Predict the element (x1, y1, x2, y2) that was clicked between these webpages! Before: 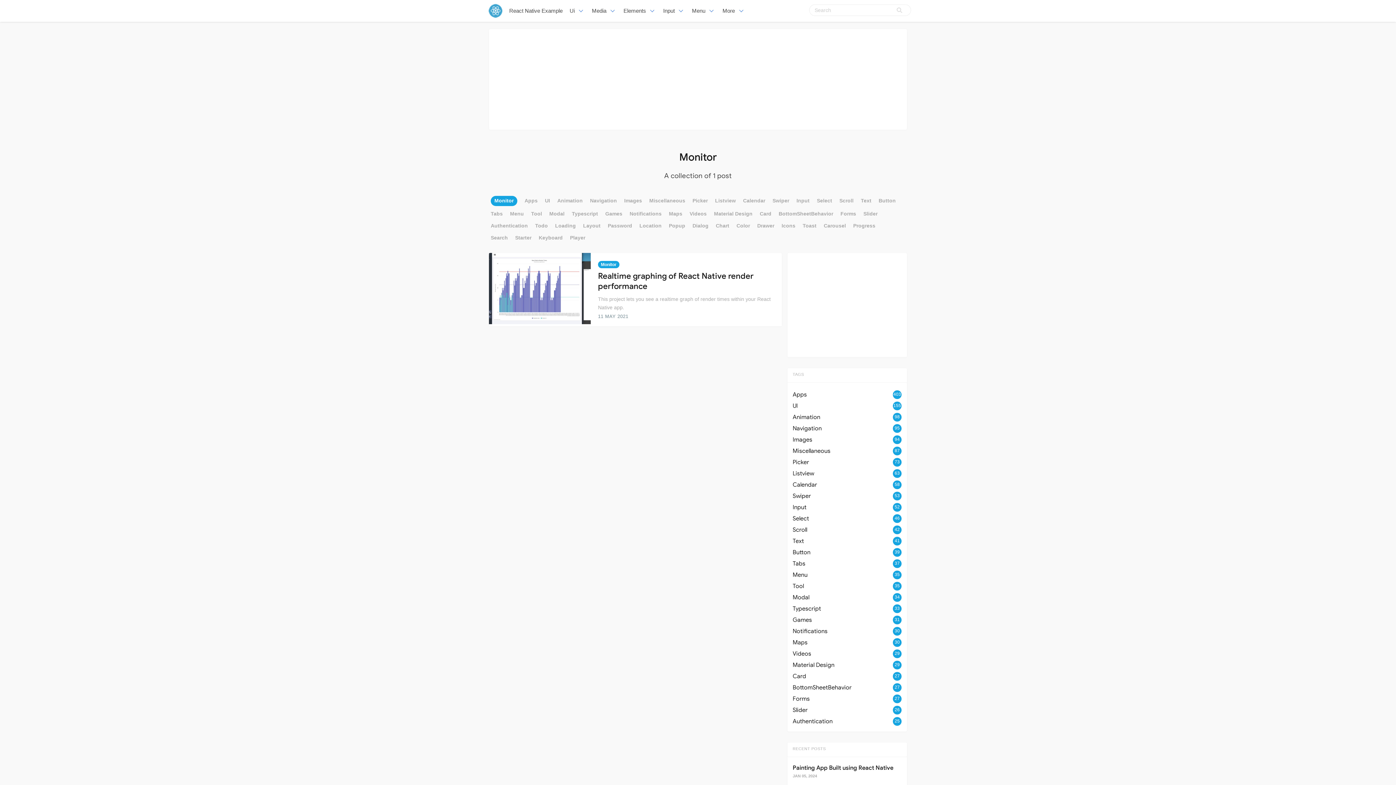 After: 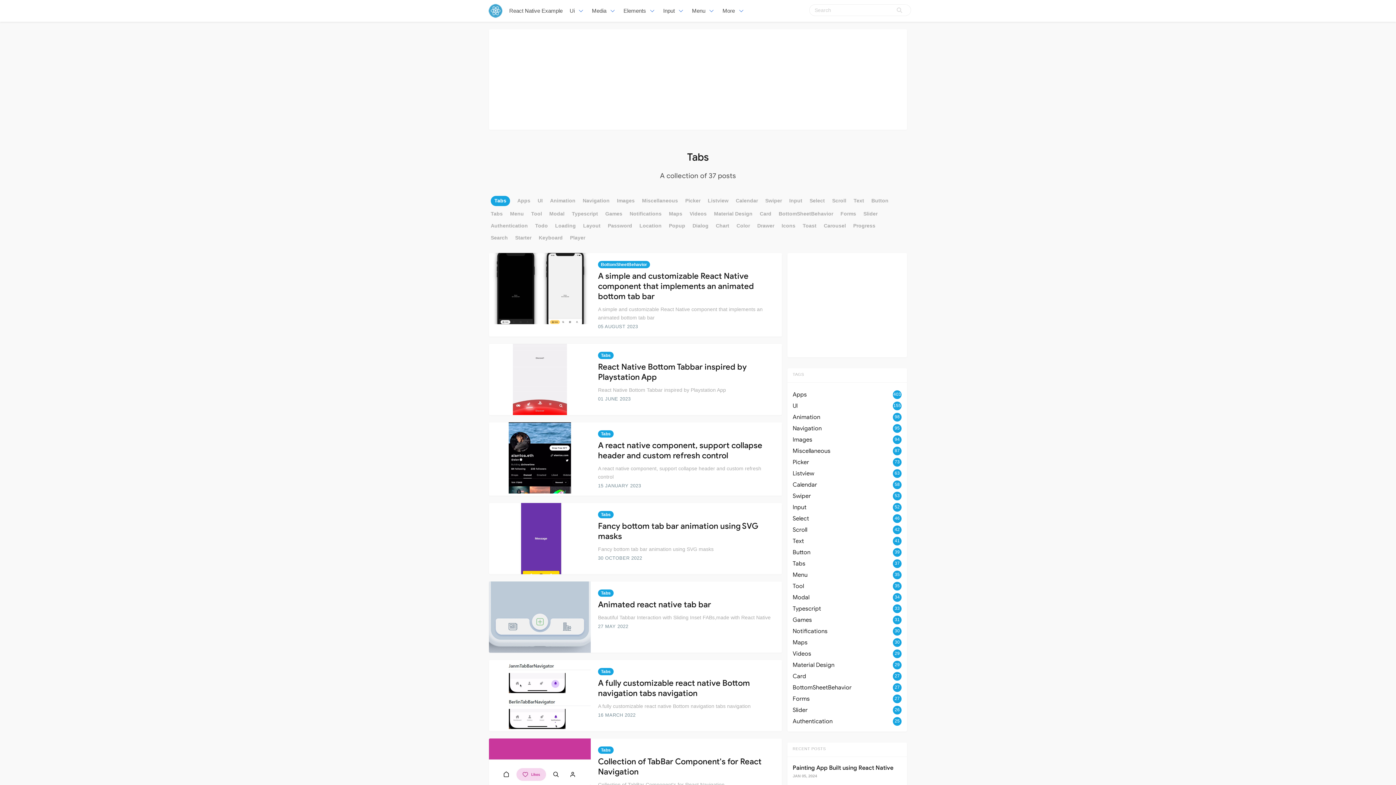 Action: bbox: (490, 209, 502, 218) label: Tabs